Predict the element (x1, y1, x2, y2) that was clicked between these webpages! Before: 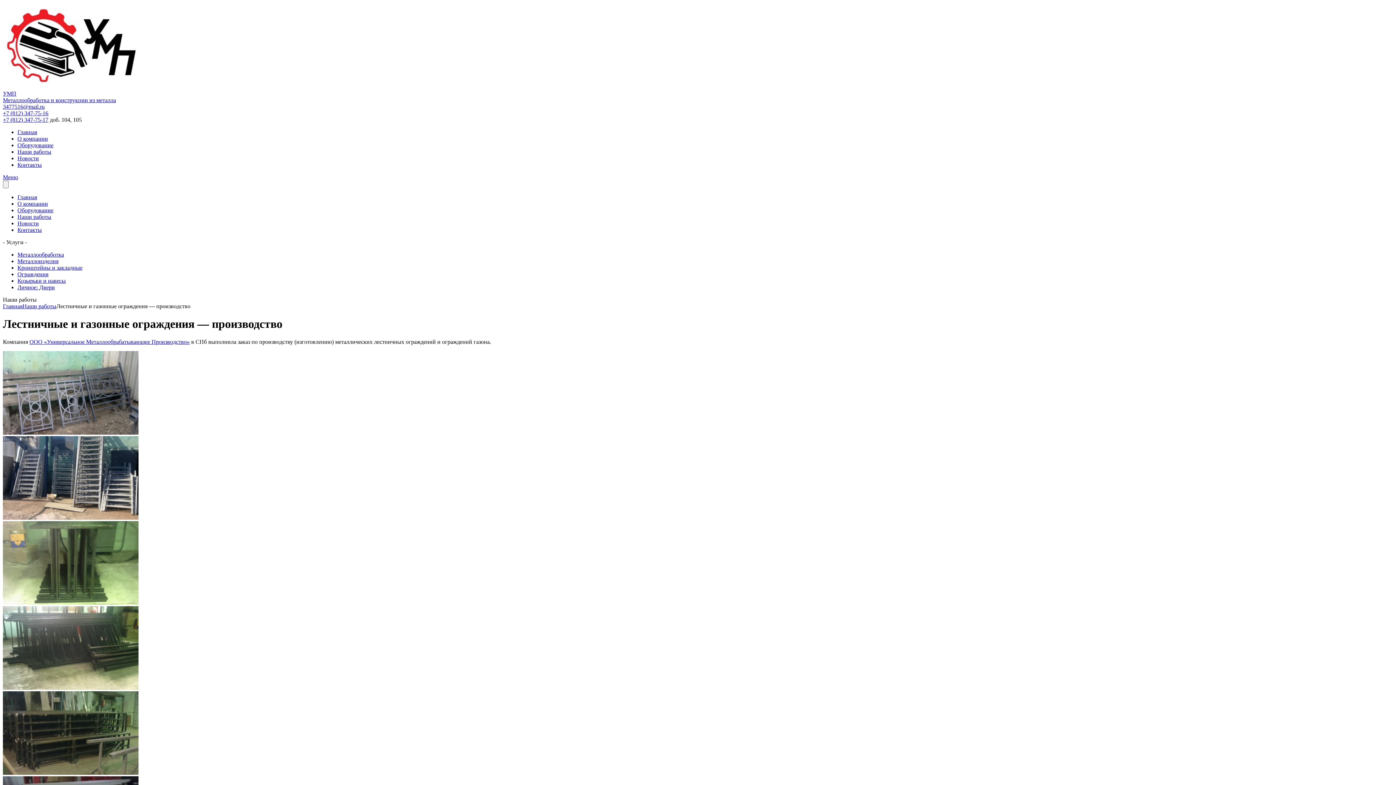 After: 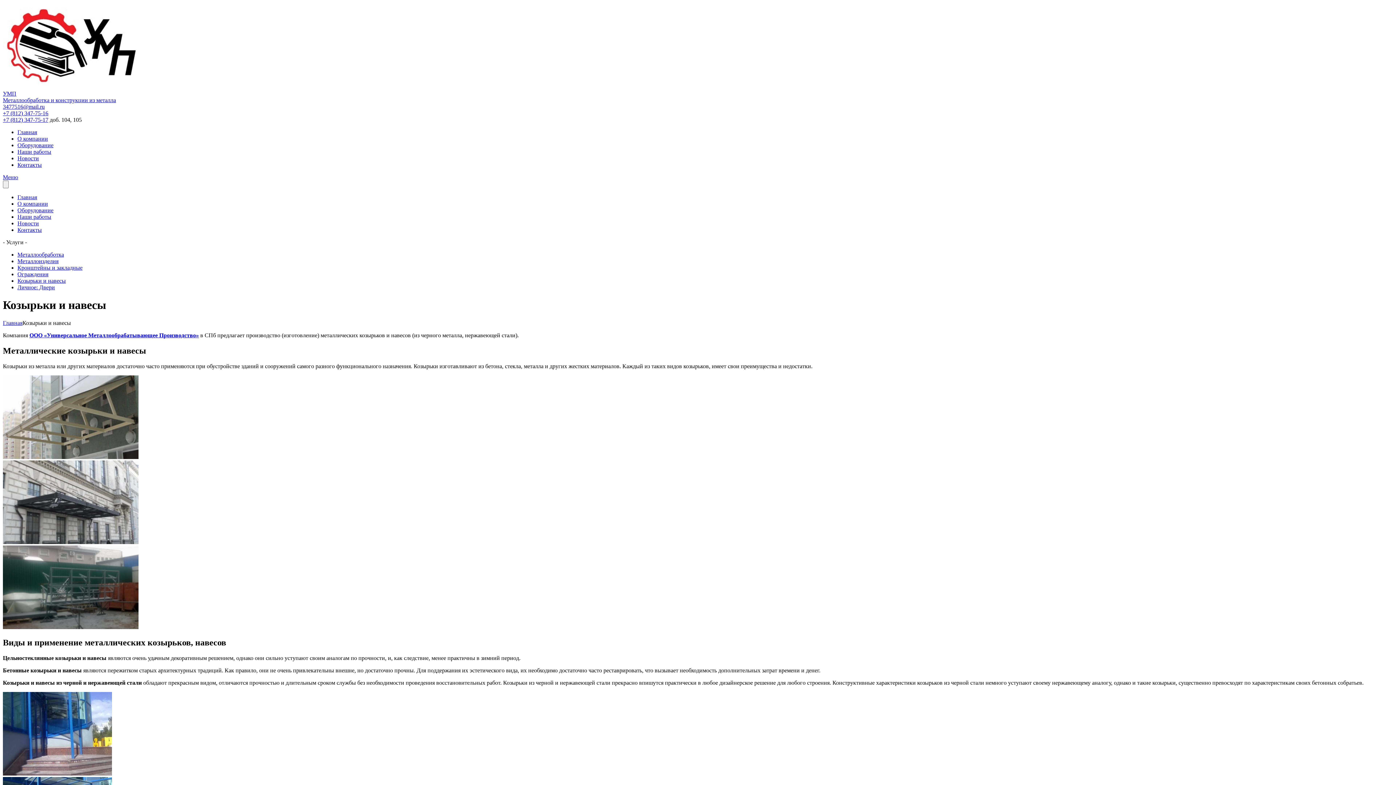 Action: bbox: (17, 277, 65, 284) label: Козырьки и навесы